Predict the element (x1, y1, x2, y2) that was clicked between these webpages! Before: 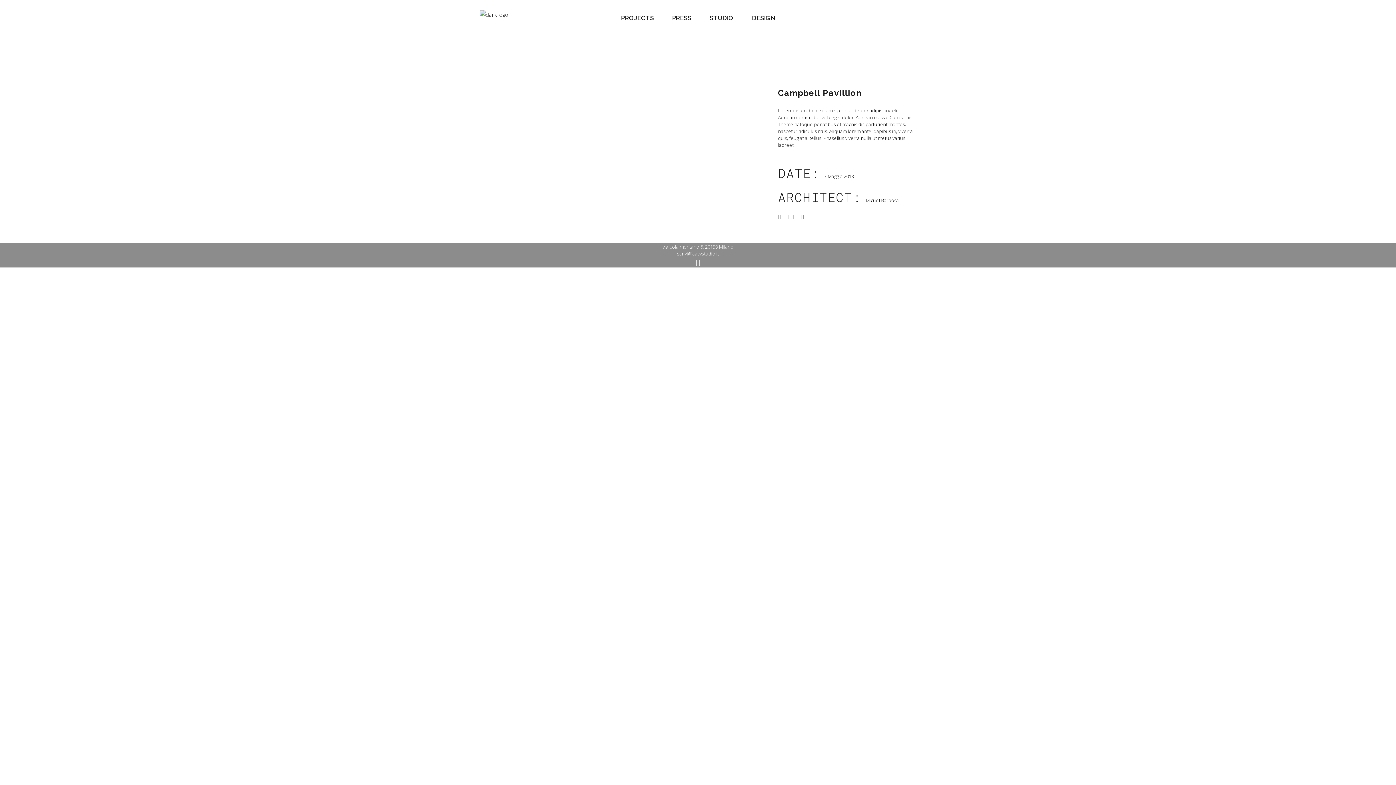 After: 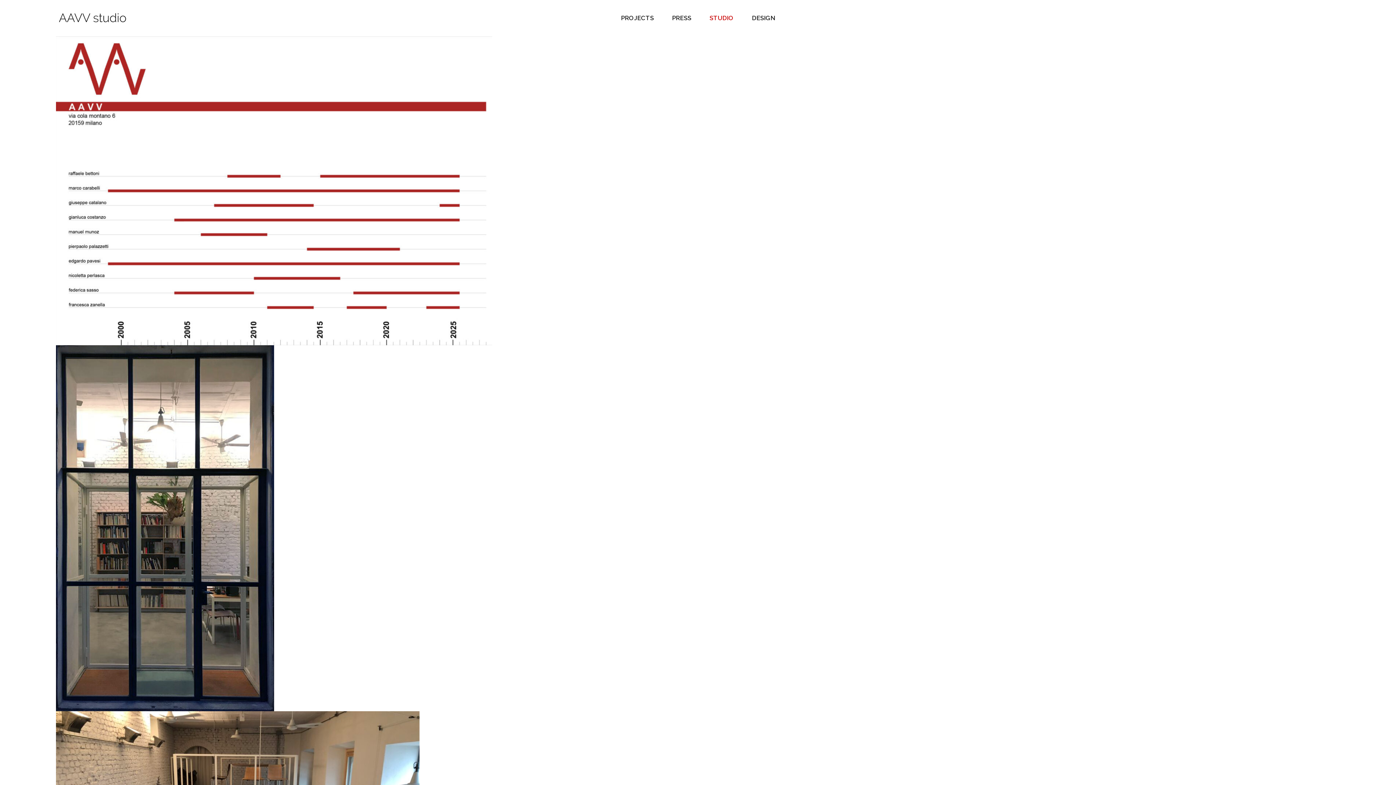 Action: label: STUDIO bbox: (700, 0, 743, 36)